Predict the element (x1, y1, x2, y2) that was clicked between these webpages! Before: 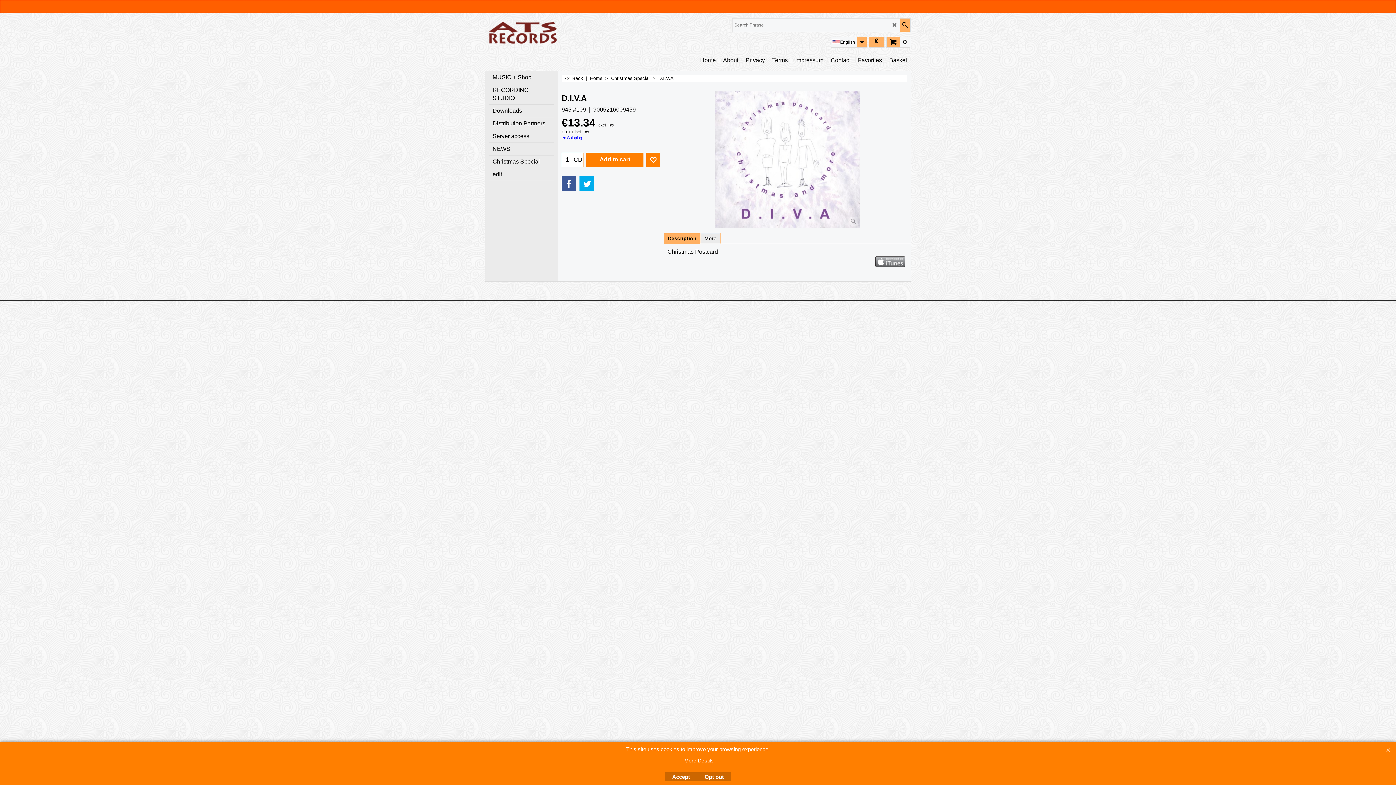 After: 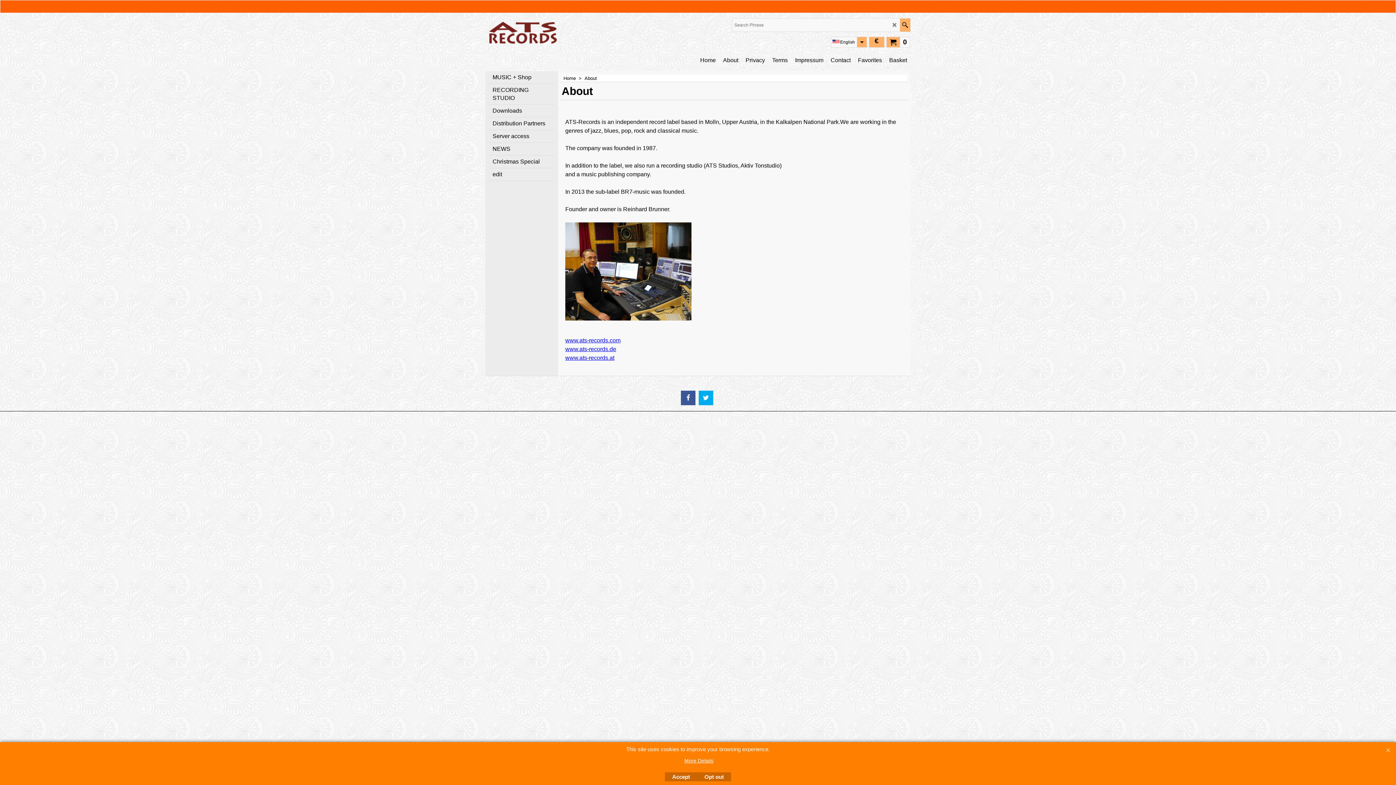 Action: bbox: (719, 54, 742, 65) label: About